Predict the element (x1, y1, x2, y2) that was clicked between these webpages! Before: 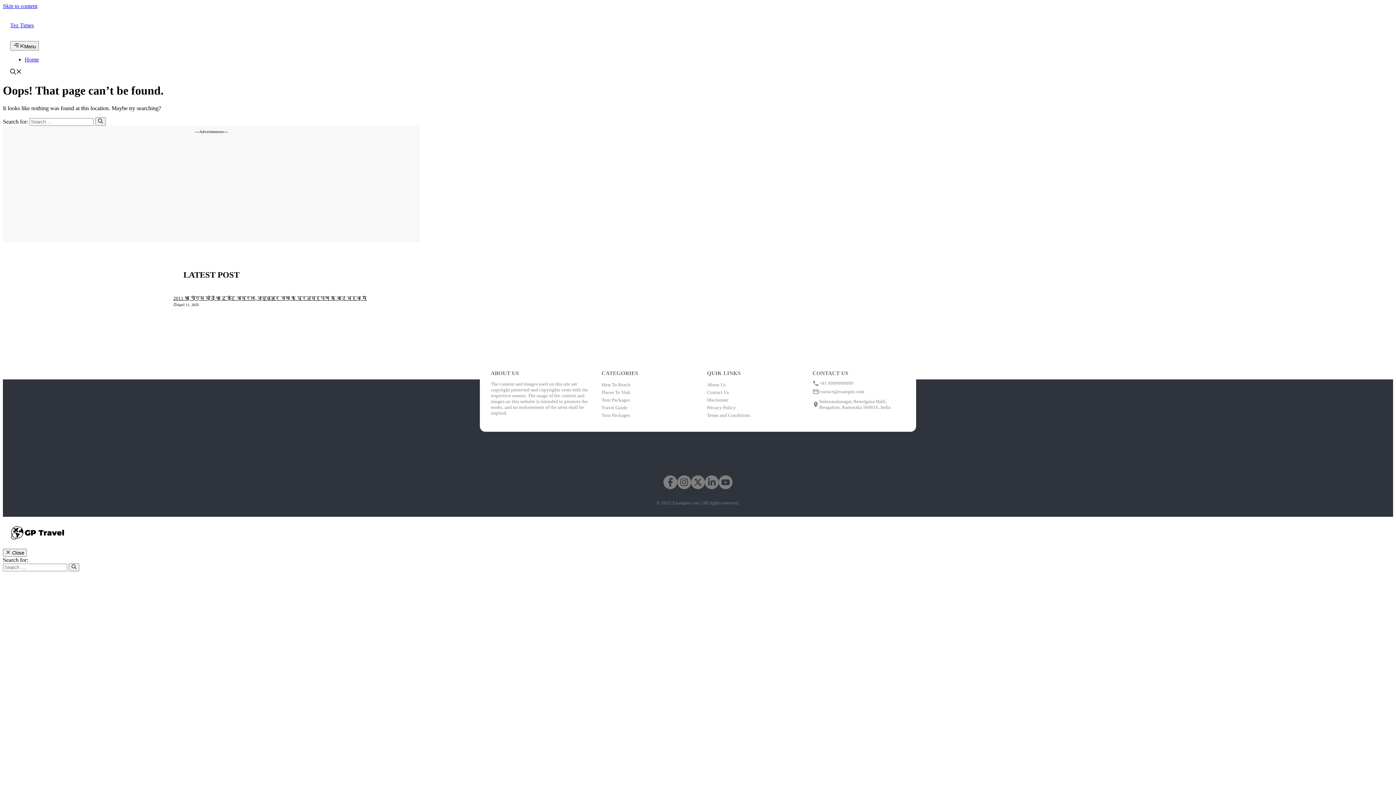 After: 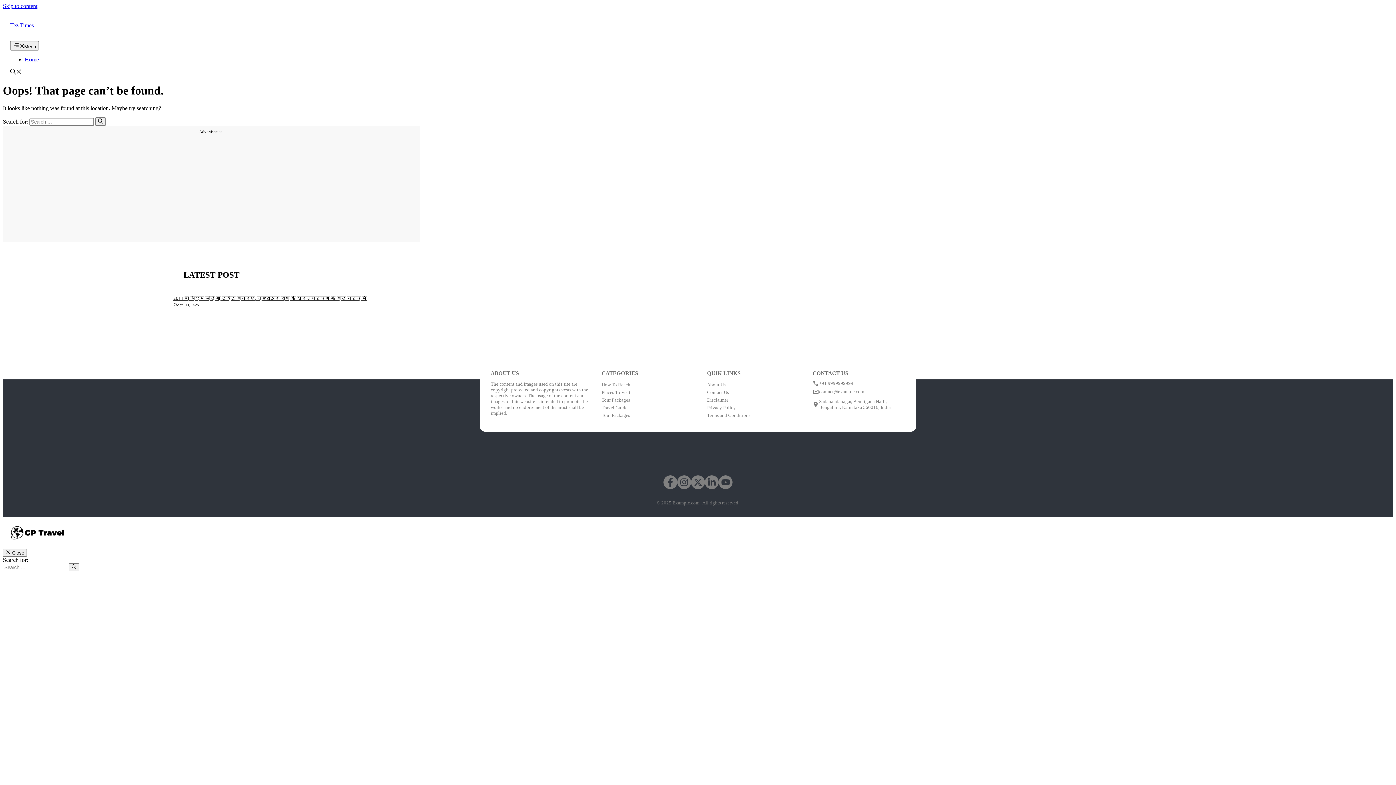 Action: label: Open search bbox: (10, 69, 21, 75)